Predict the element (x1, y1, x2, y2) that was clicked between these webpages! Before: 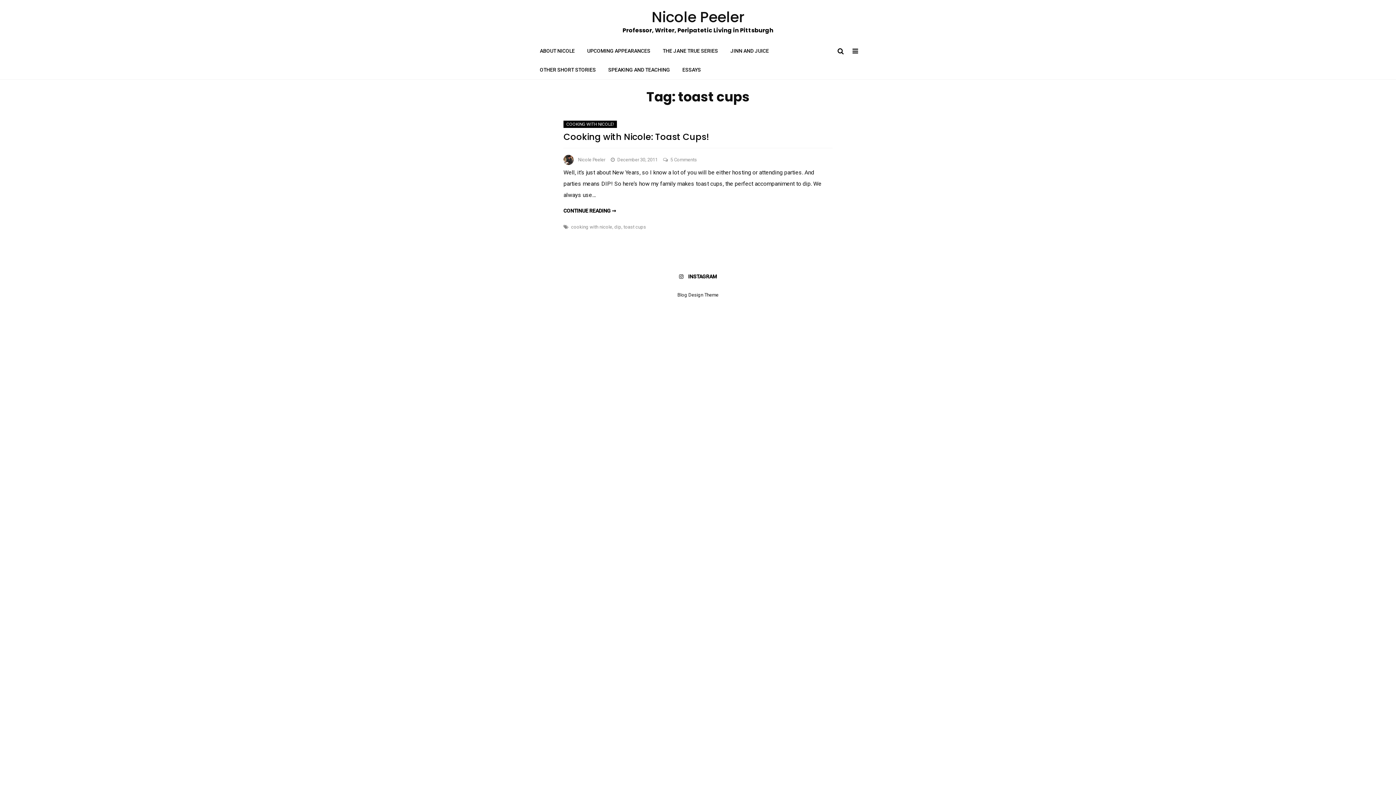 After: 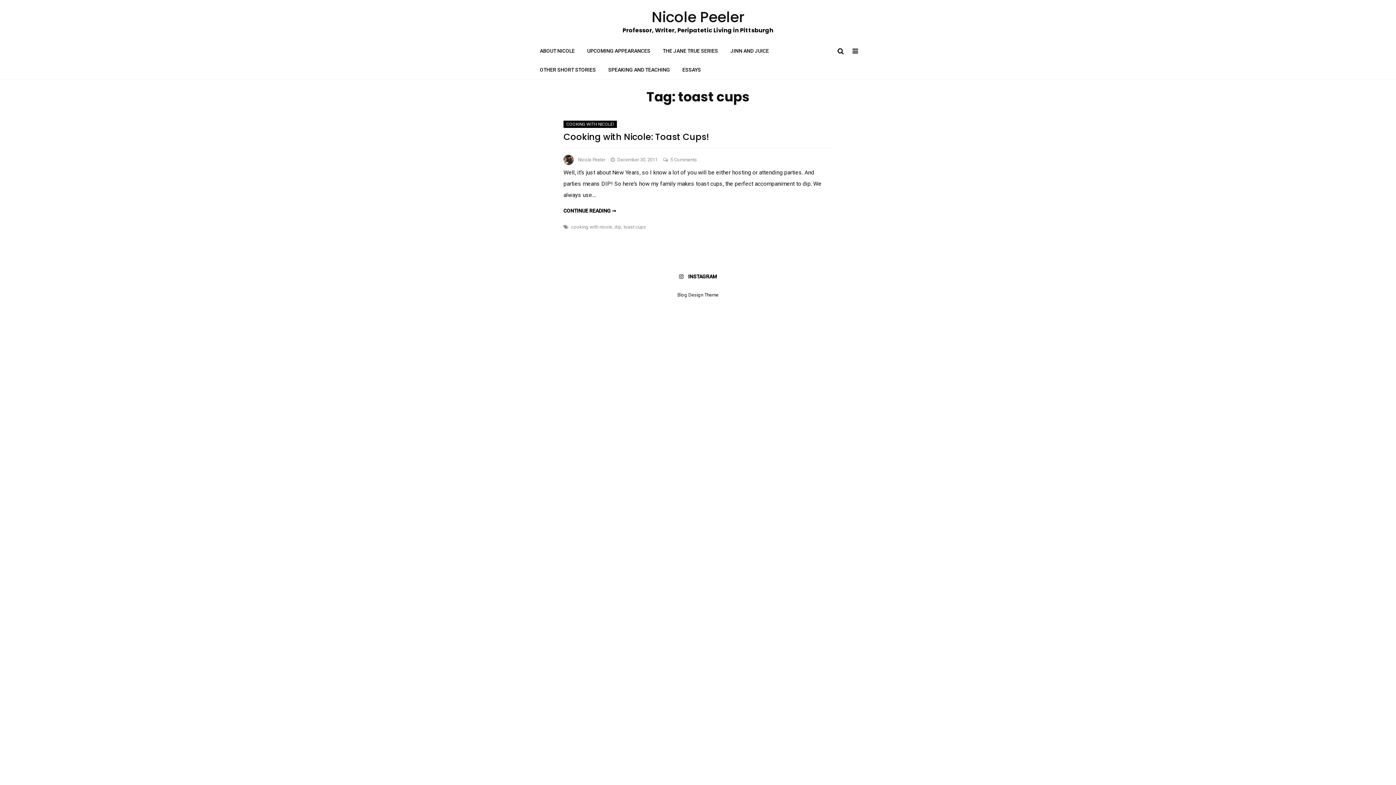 Action: bbox: (623, 224, 646, 229) label: toast cups